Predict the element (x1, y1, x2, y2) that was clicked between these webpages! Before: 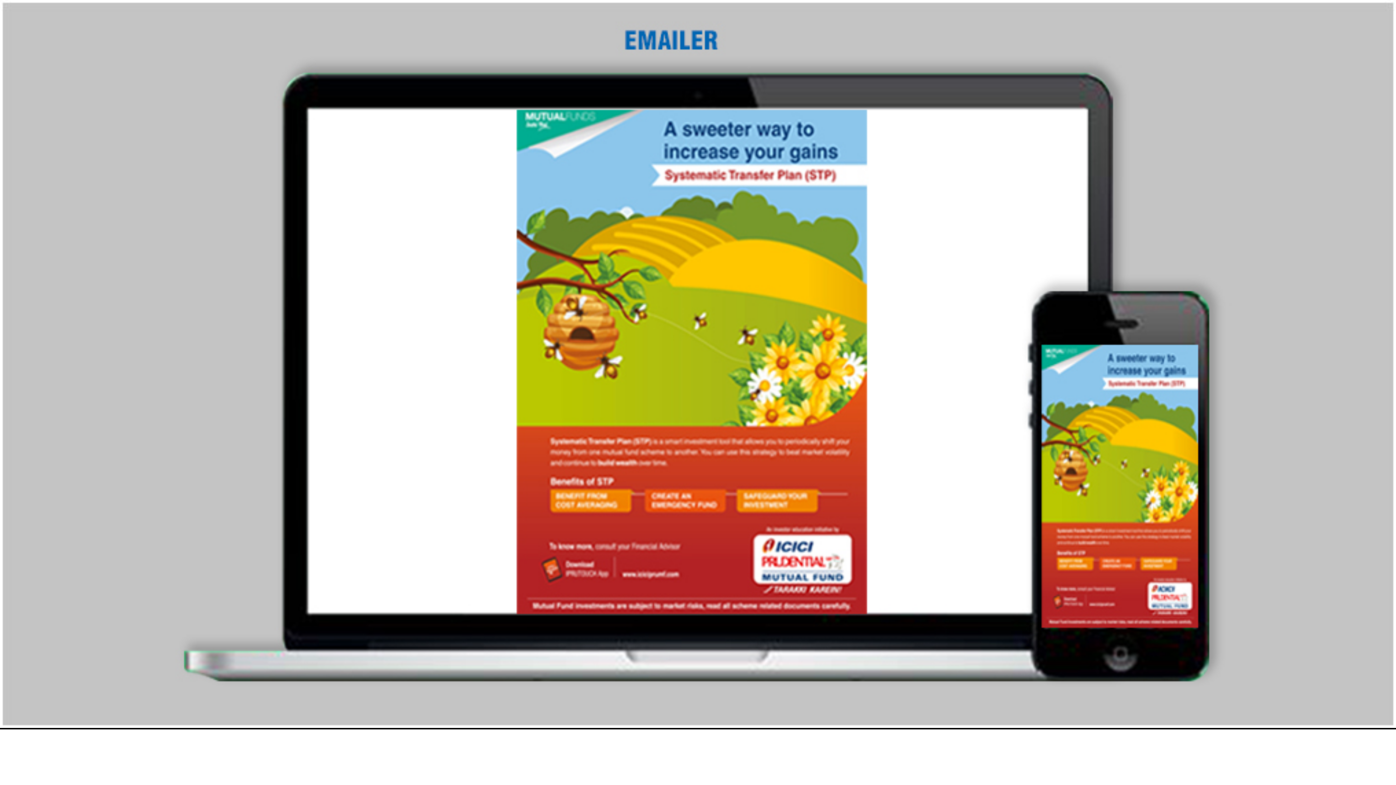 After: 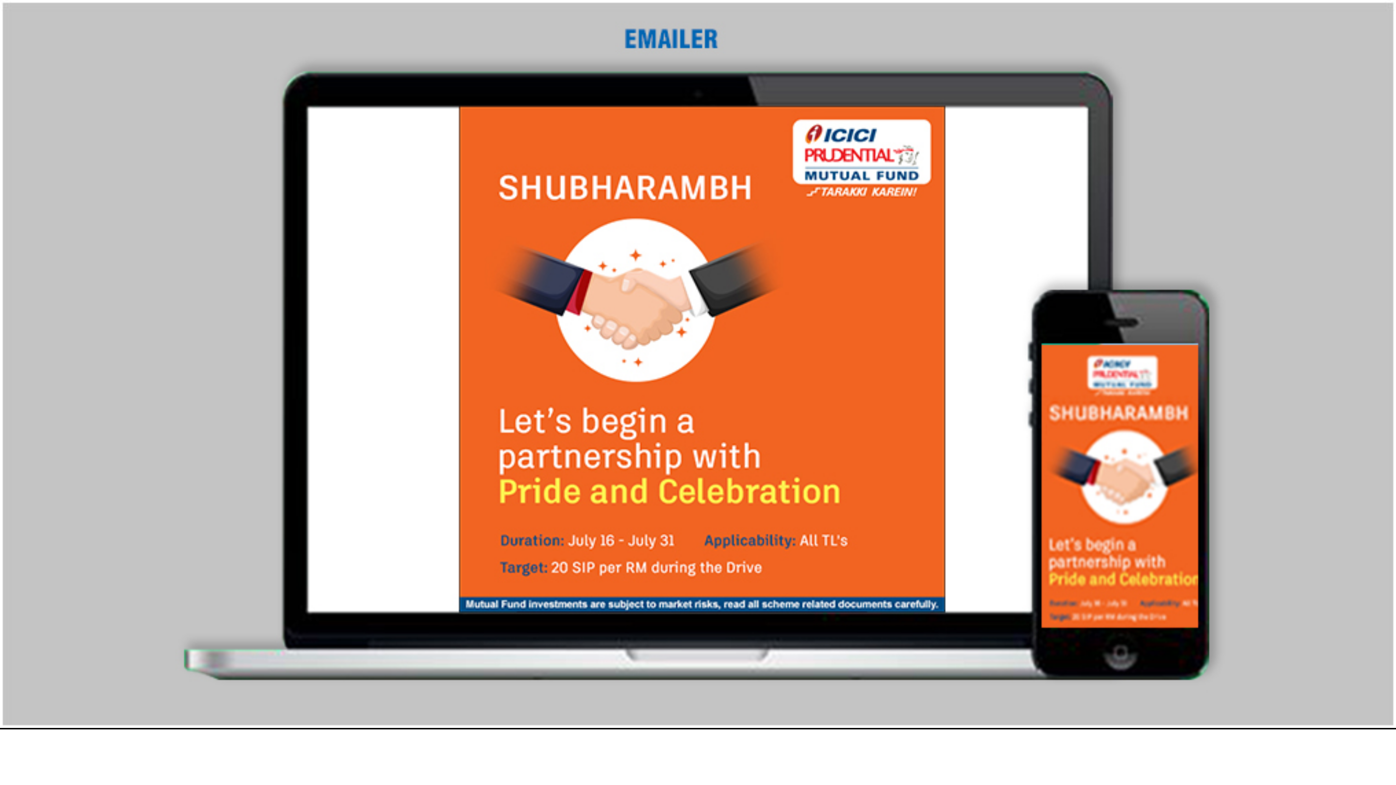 Action: bbox: (1378, 777, 1387, 782) label: Next